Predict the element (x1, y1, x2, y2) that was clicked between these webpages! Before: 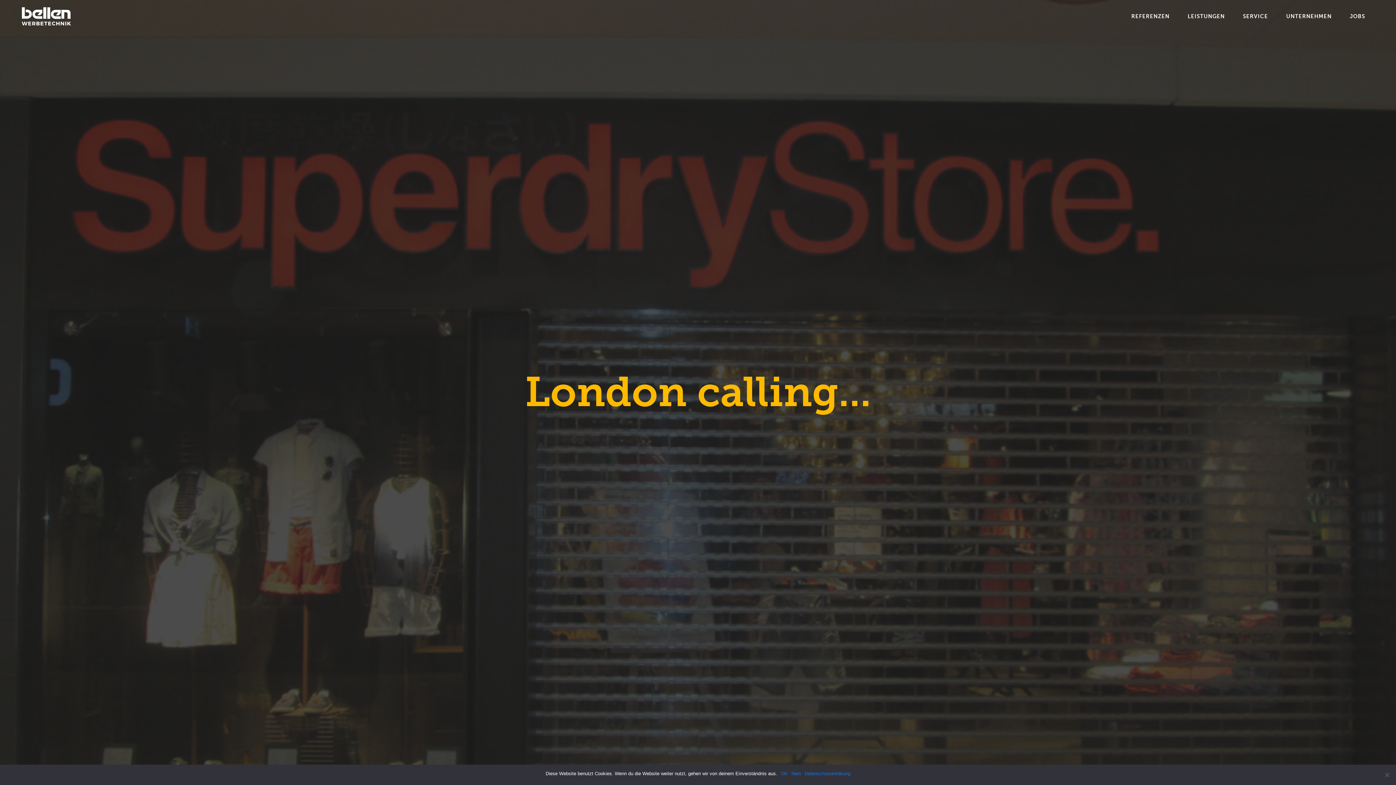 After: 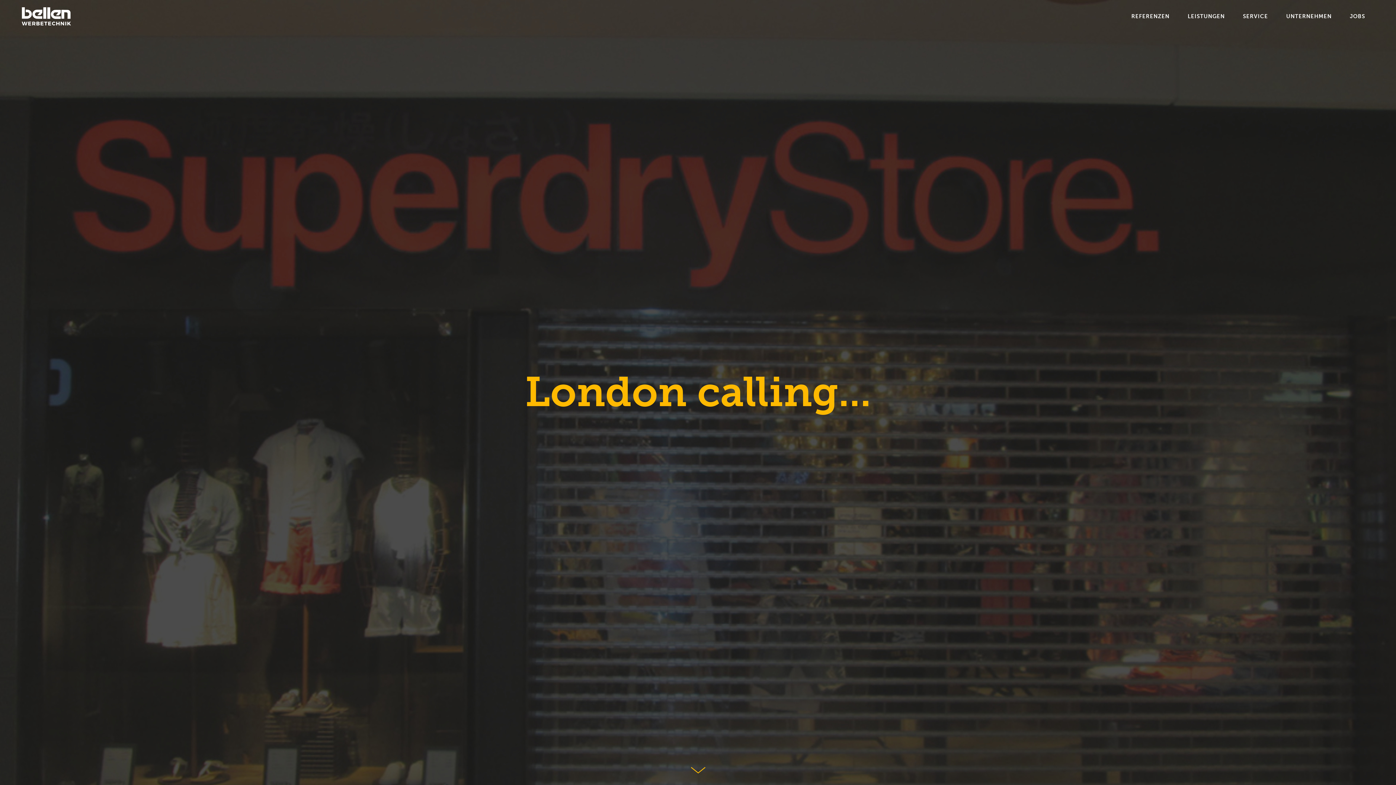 Action: bbox: (791, 770, 801, 777) label: Nein